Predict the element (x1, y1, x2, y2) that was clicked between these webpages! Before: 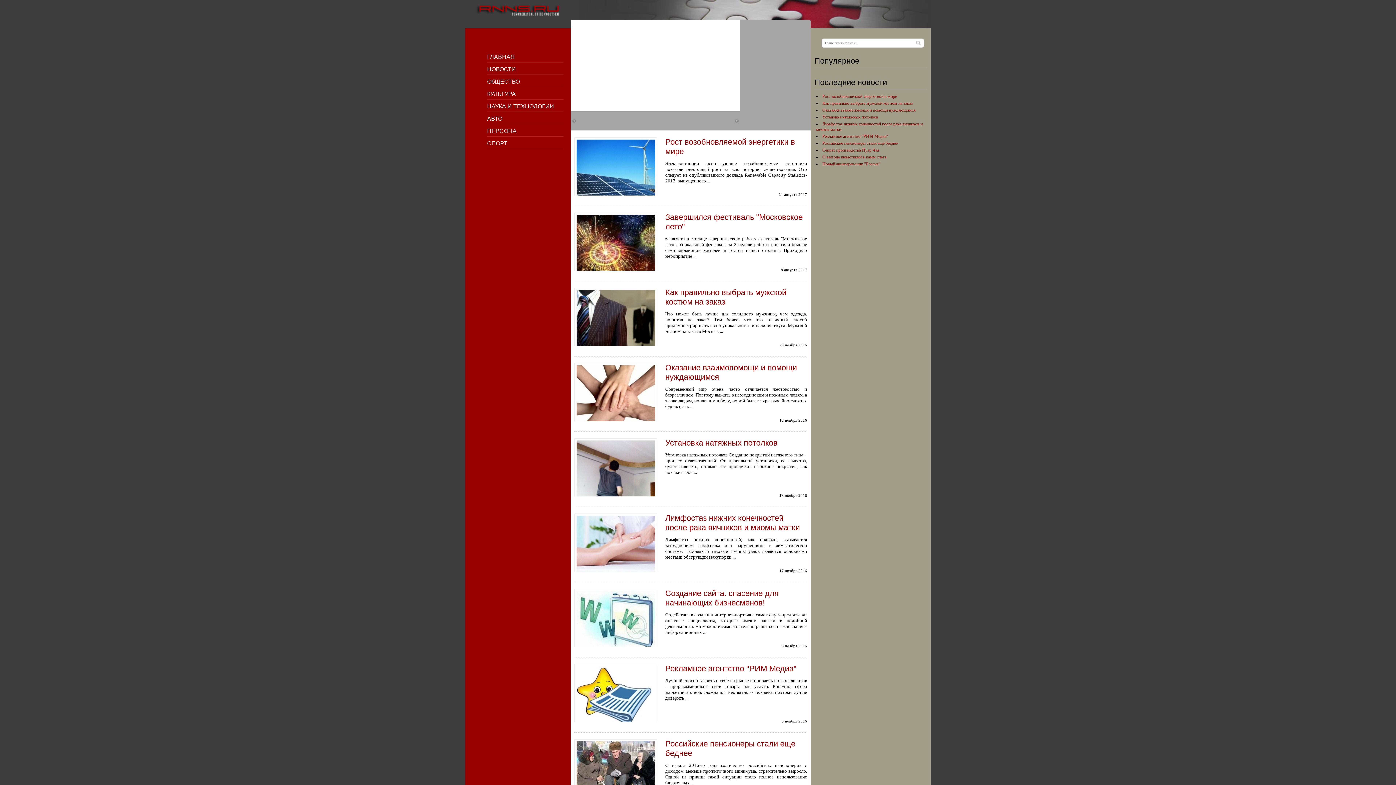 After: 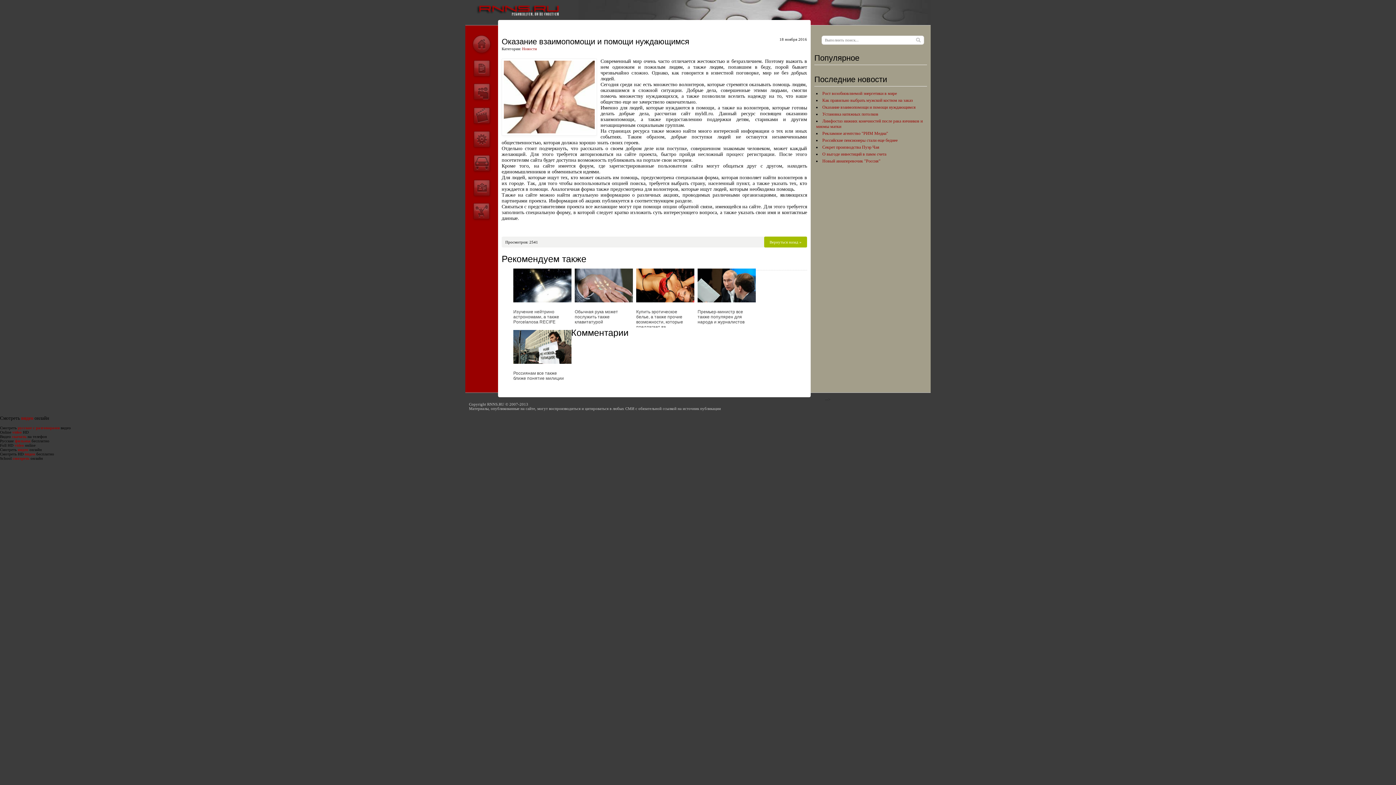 Action: label: Оказание взаимопомощи и помощи нуждающимся bbox: (822, 107, 916, 112)